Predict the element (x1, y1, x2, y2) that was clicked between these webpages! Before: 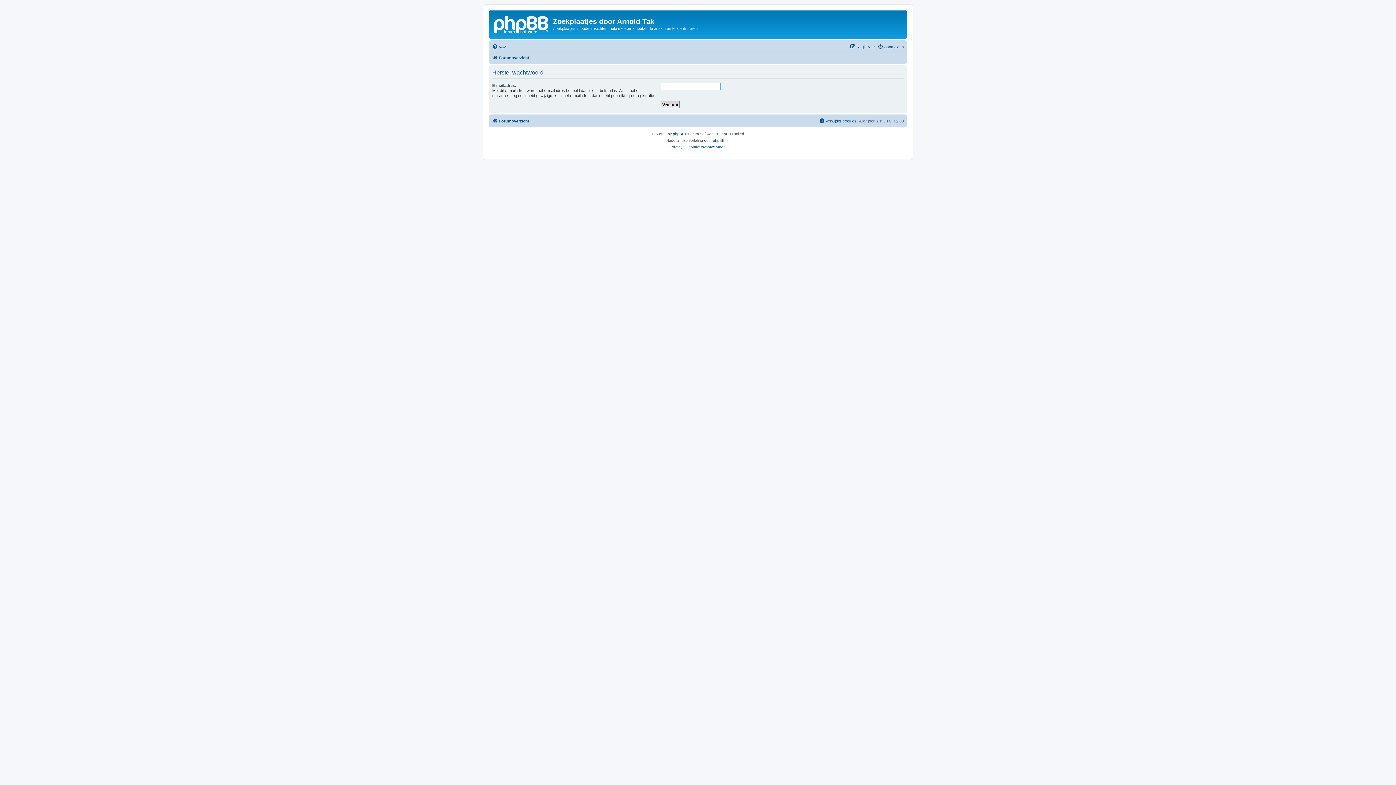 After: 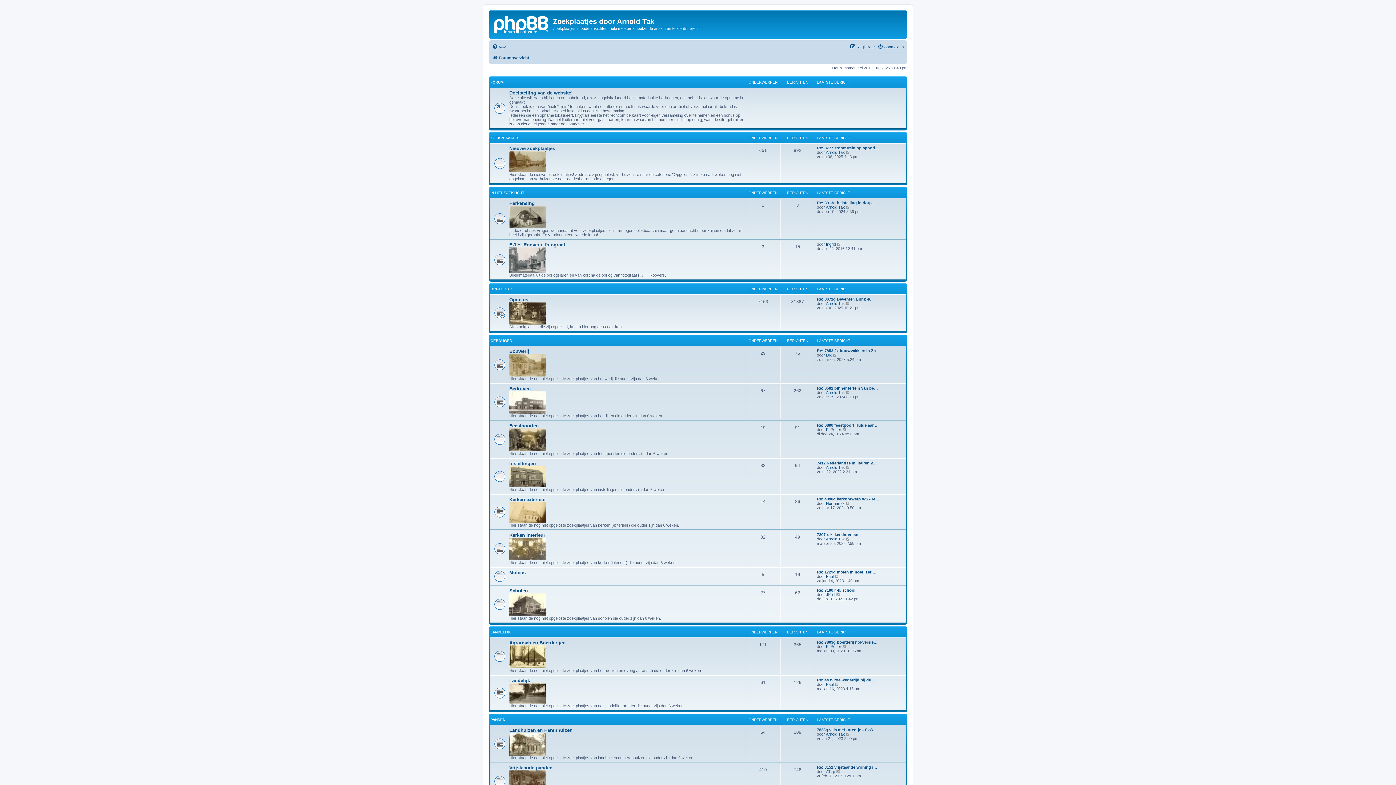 Action: label: Forumoverzicht bbox: (492, 53, 529, 62)